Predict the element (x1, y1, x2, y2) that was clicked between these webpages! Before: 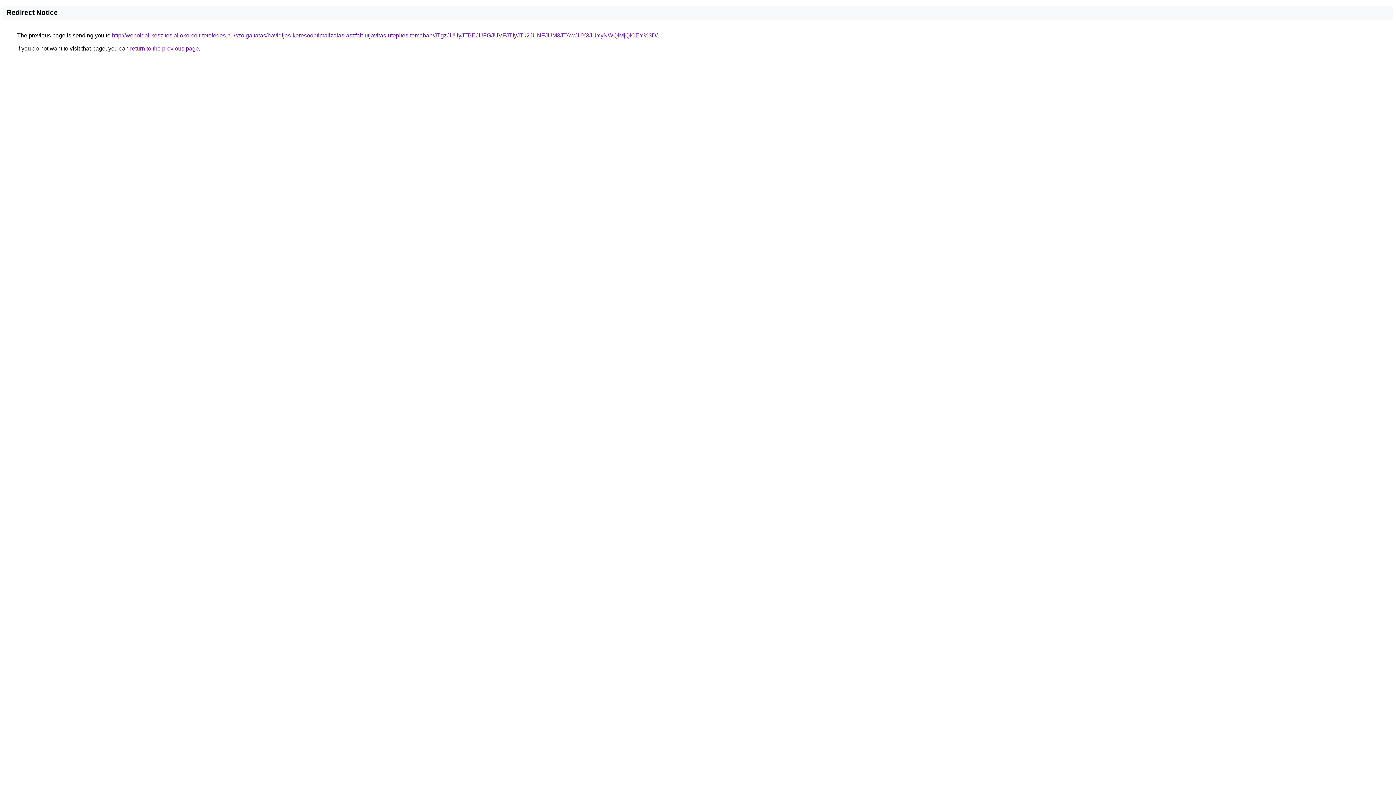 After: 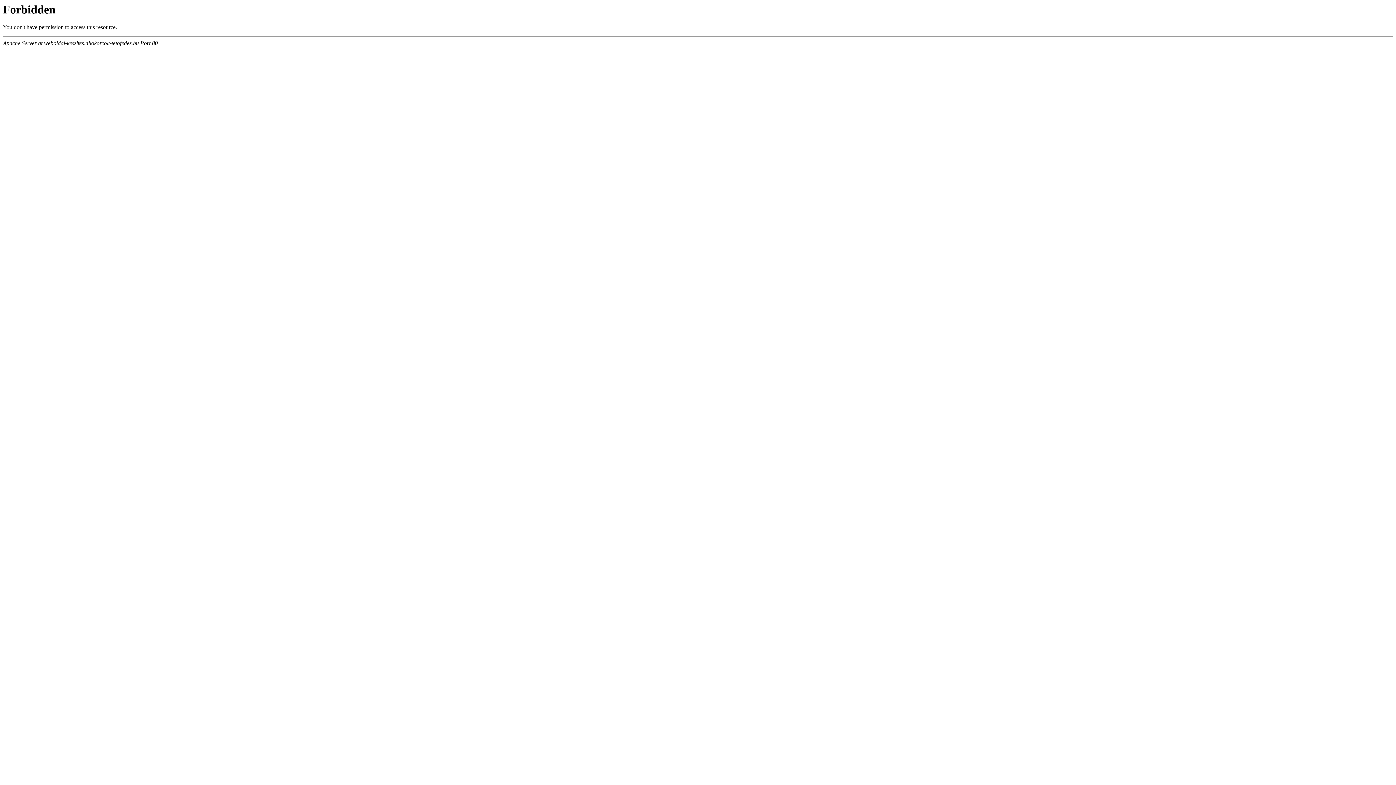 Action: bbox: (112, 32, 657, 38) label: http://weboldal-keszites.allokorcolt-tetofedes.hu/szolgaltatas/havidijas-keresooptimalizalas-aszfalt-utjavitas-utepites-temaban/JTgzJUUyJTBEJUFGJUVFJTIyJTk2JUNFJUM3JTAwJUY3JUYyNWQlMjQlOEY%3D/